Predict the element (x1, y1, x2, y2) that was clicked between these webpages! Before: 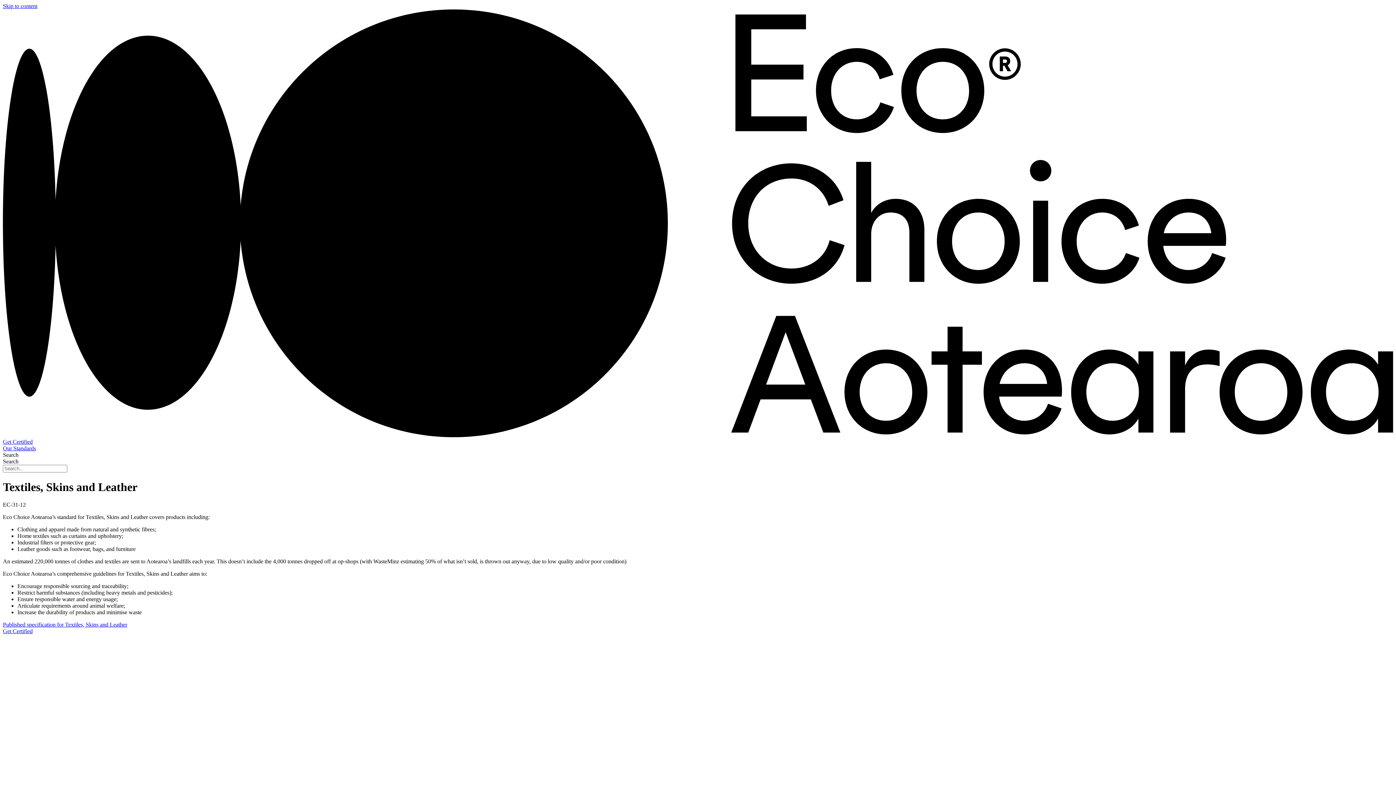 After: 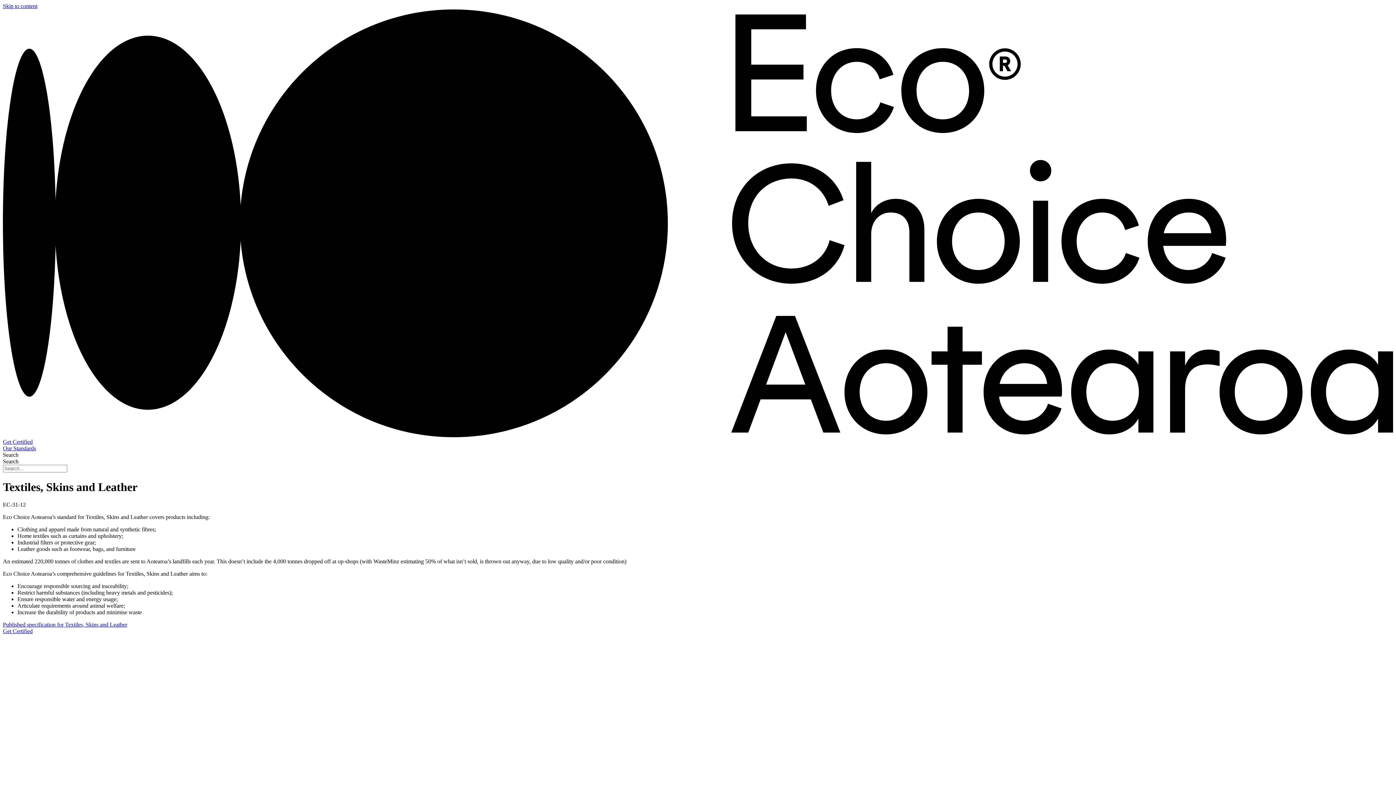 Action: bbox: (2, 621, 127, 628) label: Published specification for Textiles, Skins and Leather